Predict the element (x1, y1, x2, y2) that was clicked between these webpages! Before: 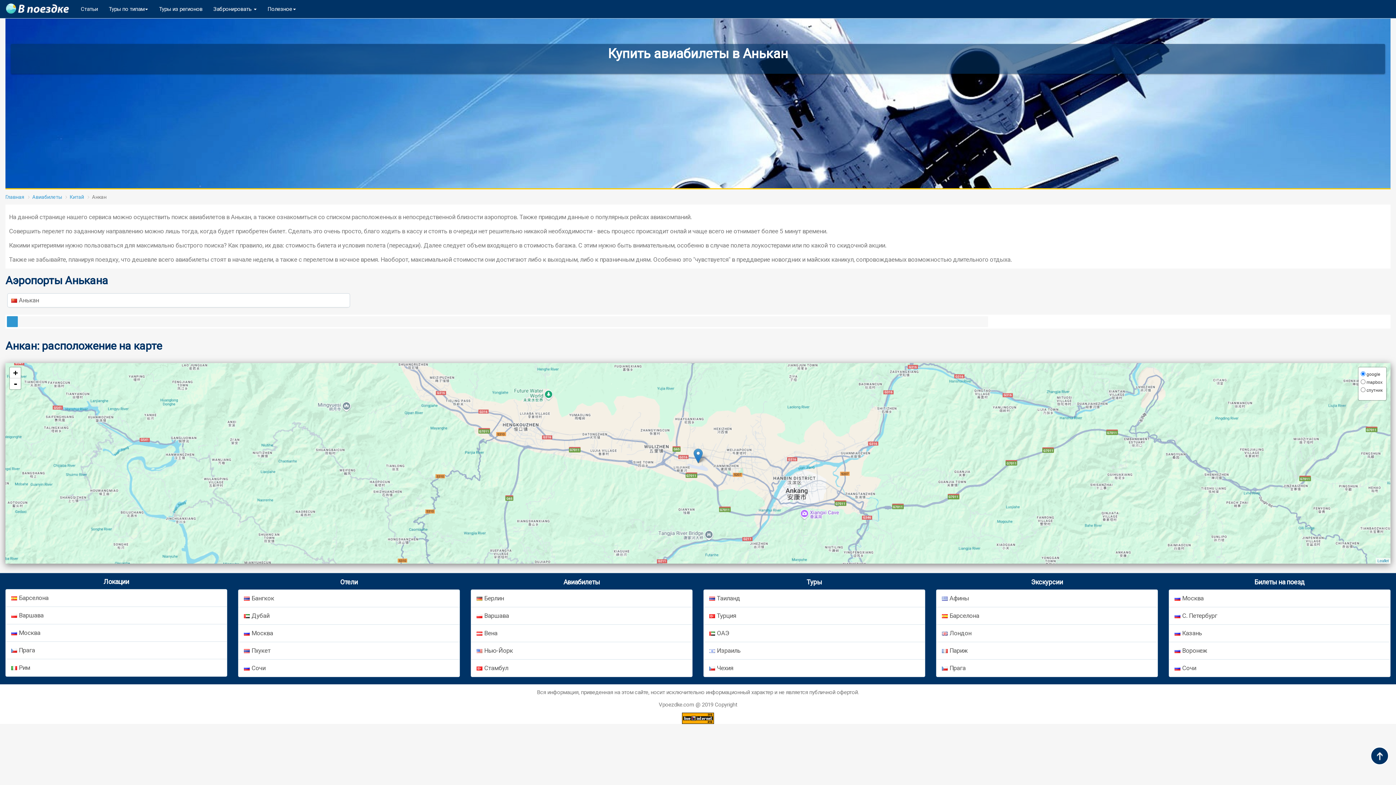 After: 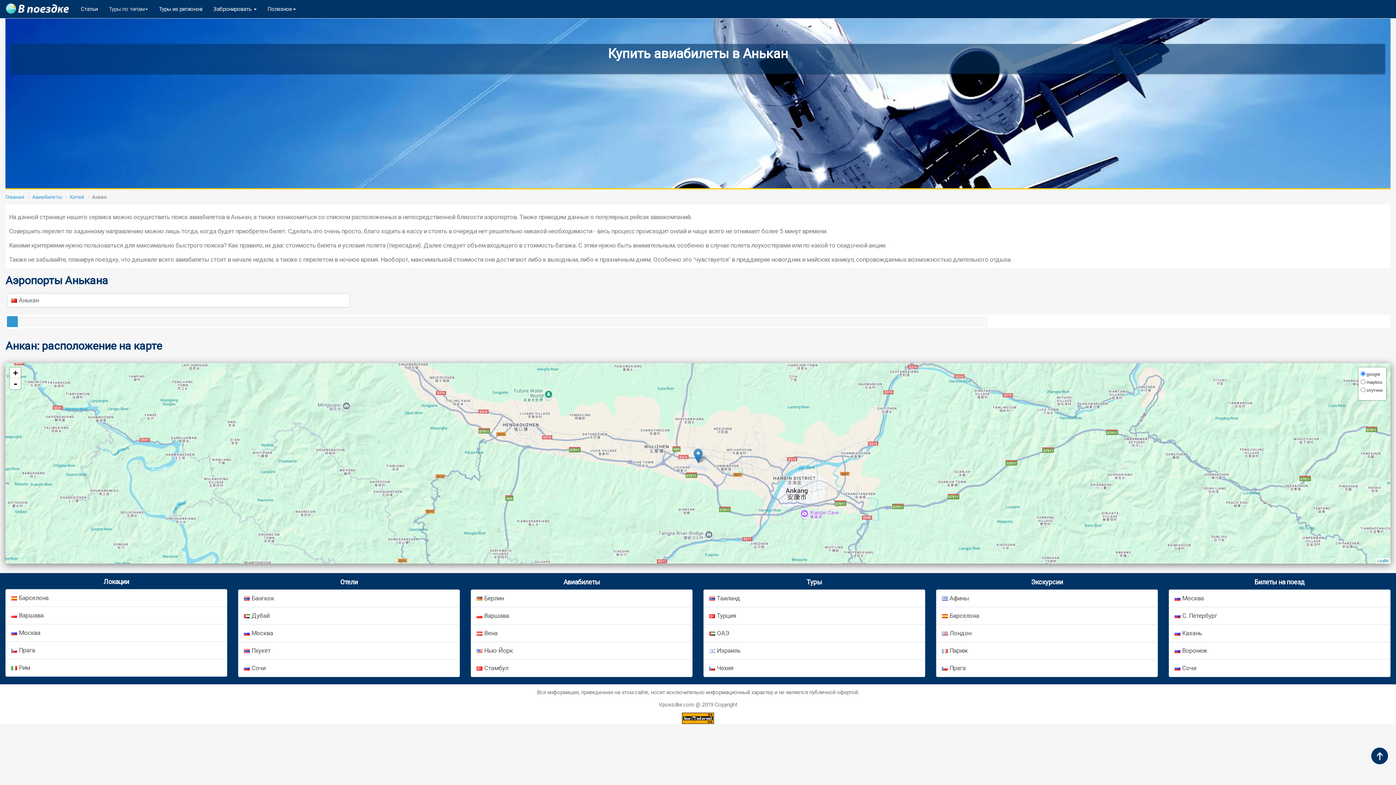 Action: bbox: (103, 0, 153, 18) label: Туры по типам